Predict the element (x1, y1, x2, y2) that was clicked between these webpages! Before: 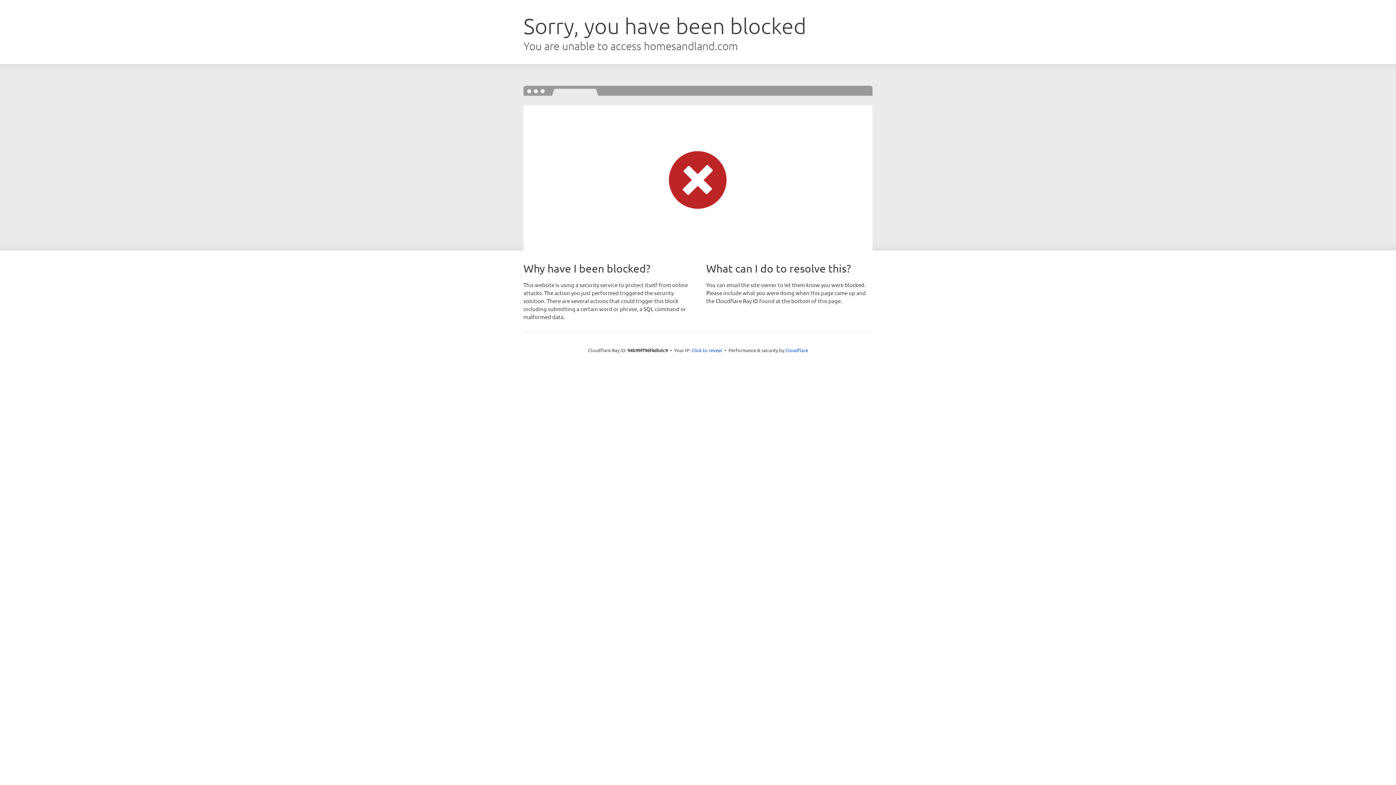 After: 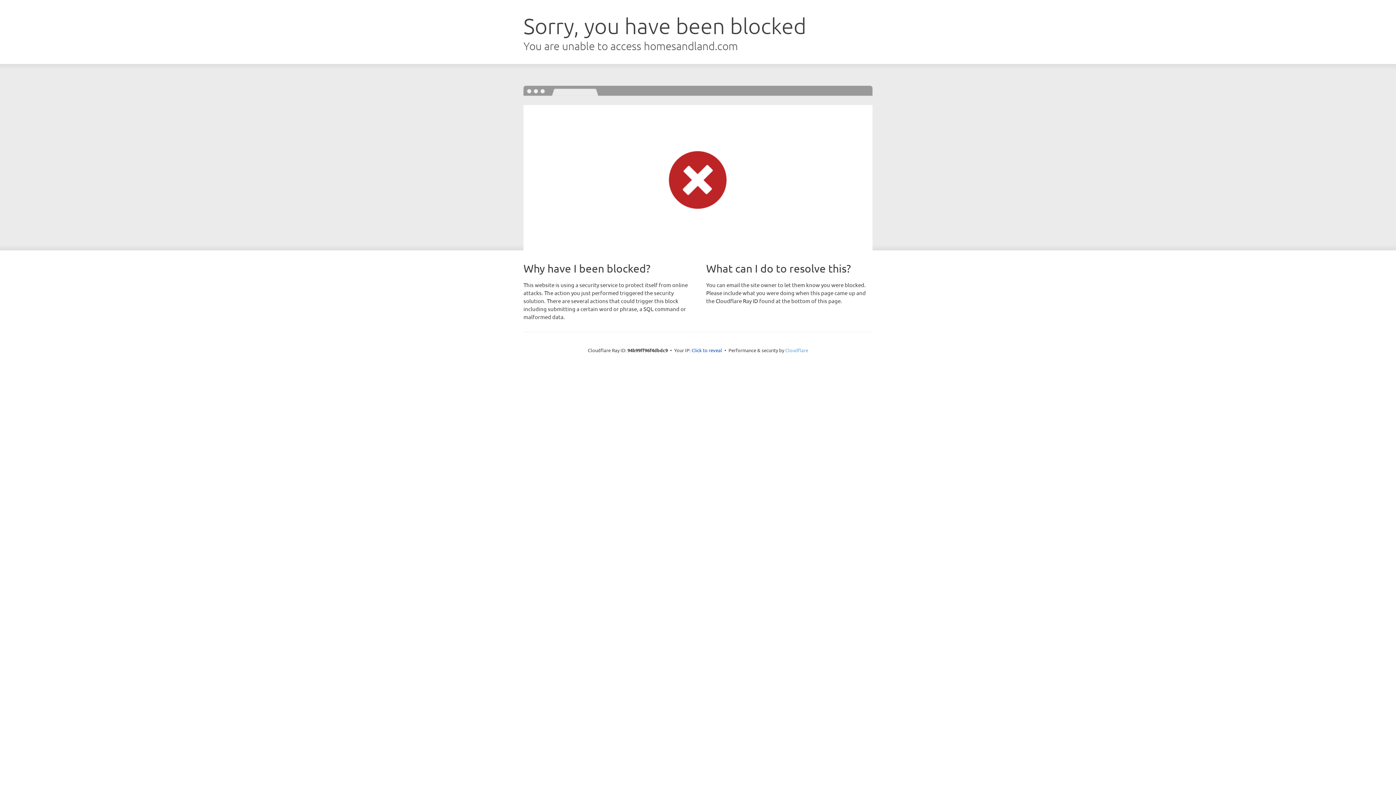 Action: label: Cloudflare bbox: (785, 347, 808, 353)